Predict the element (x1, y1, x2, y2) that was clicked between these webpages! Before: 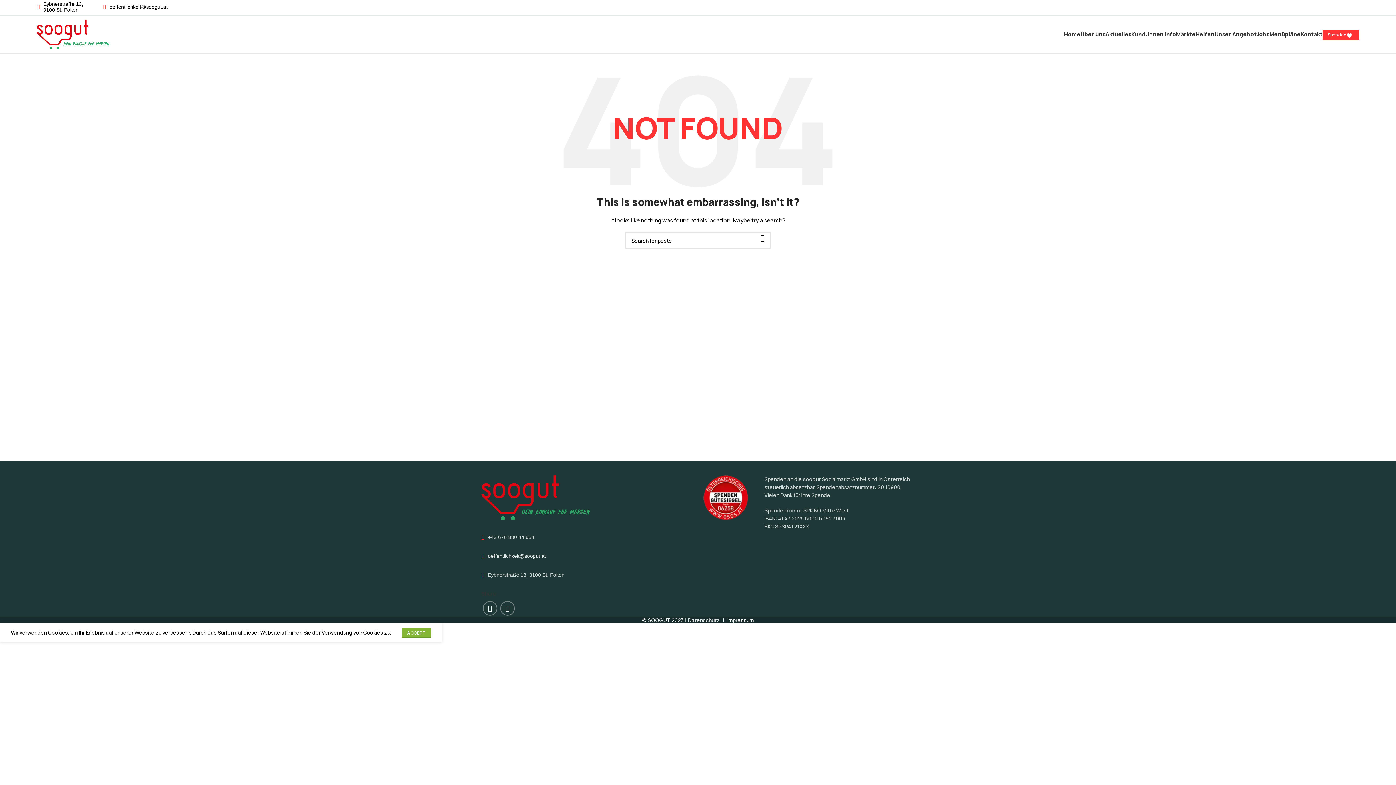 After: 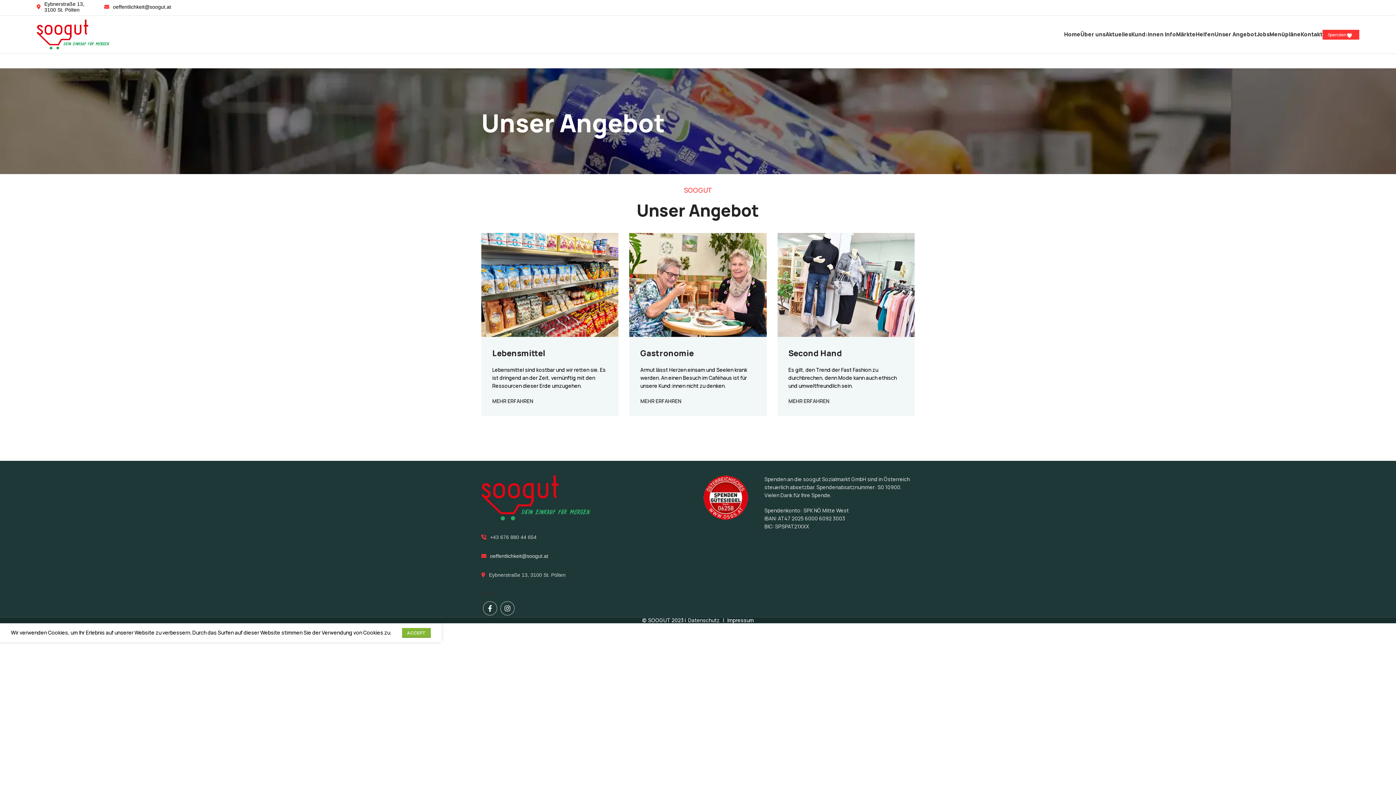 Action: bbox: (1214, 27, 1257, 41) label: Unser Angebot